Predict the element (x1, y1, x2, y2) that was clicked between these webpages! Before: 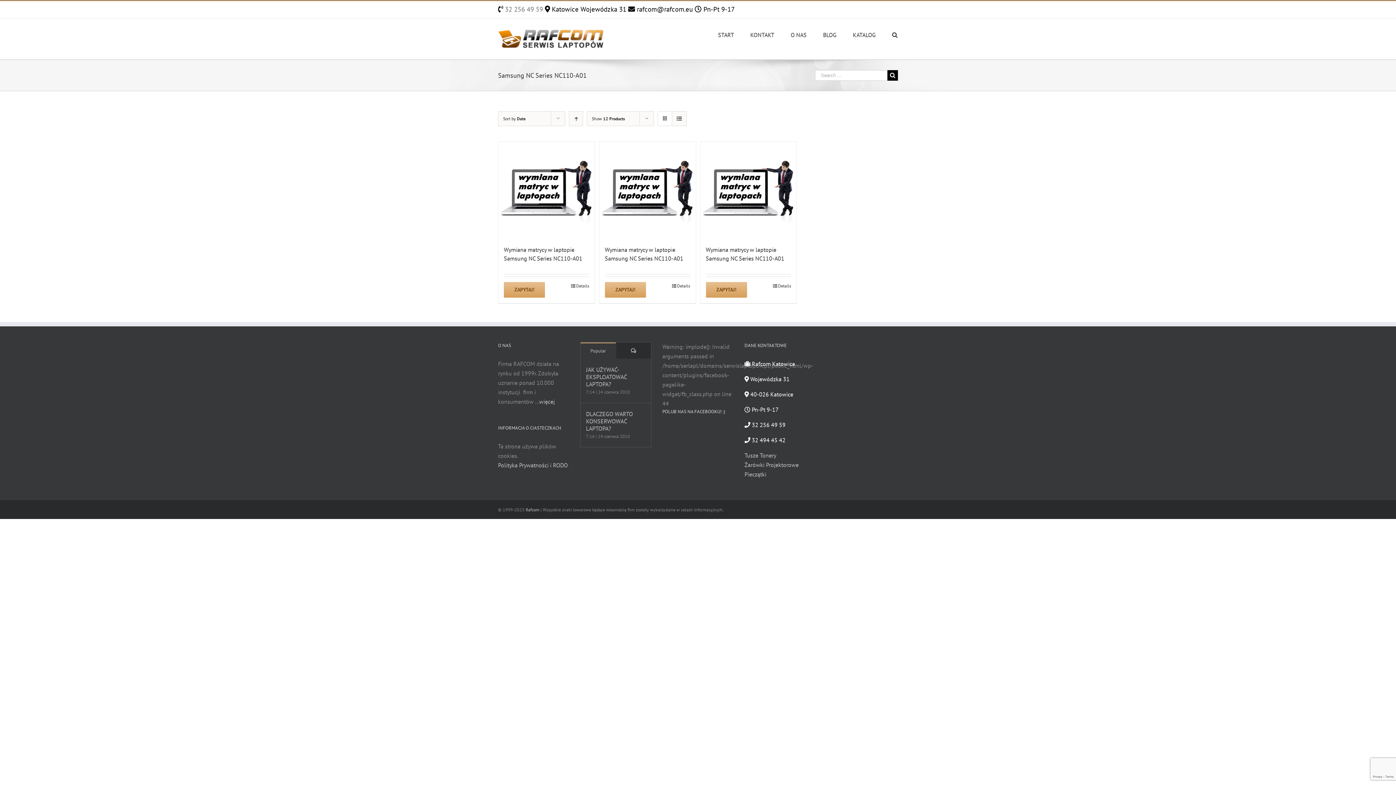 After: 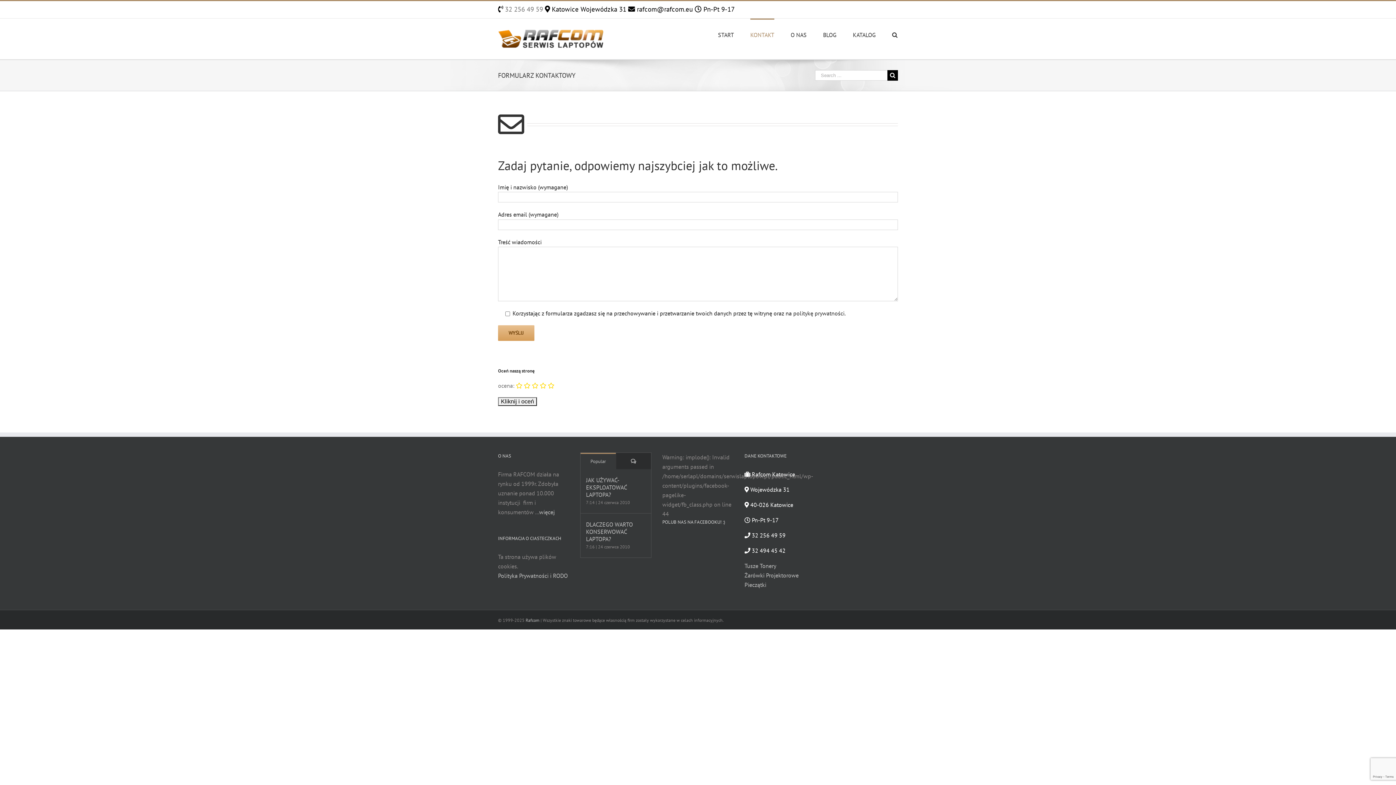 Action: label: ZAPYTAJ! bbox: (706, 282, 747, 297)